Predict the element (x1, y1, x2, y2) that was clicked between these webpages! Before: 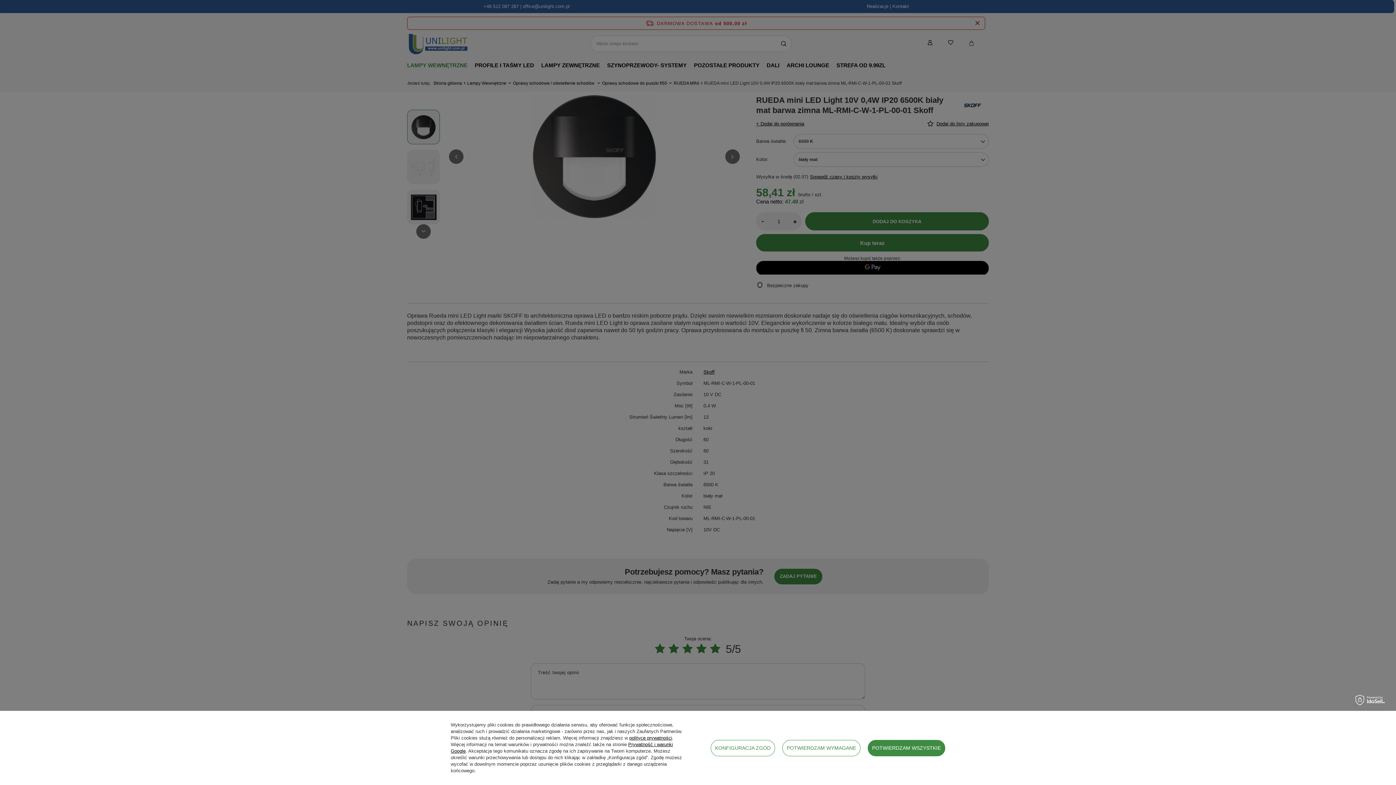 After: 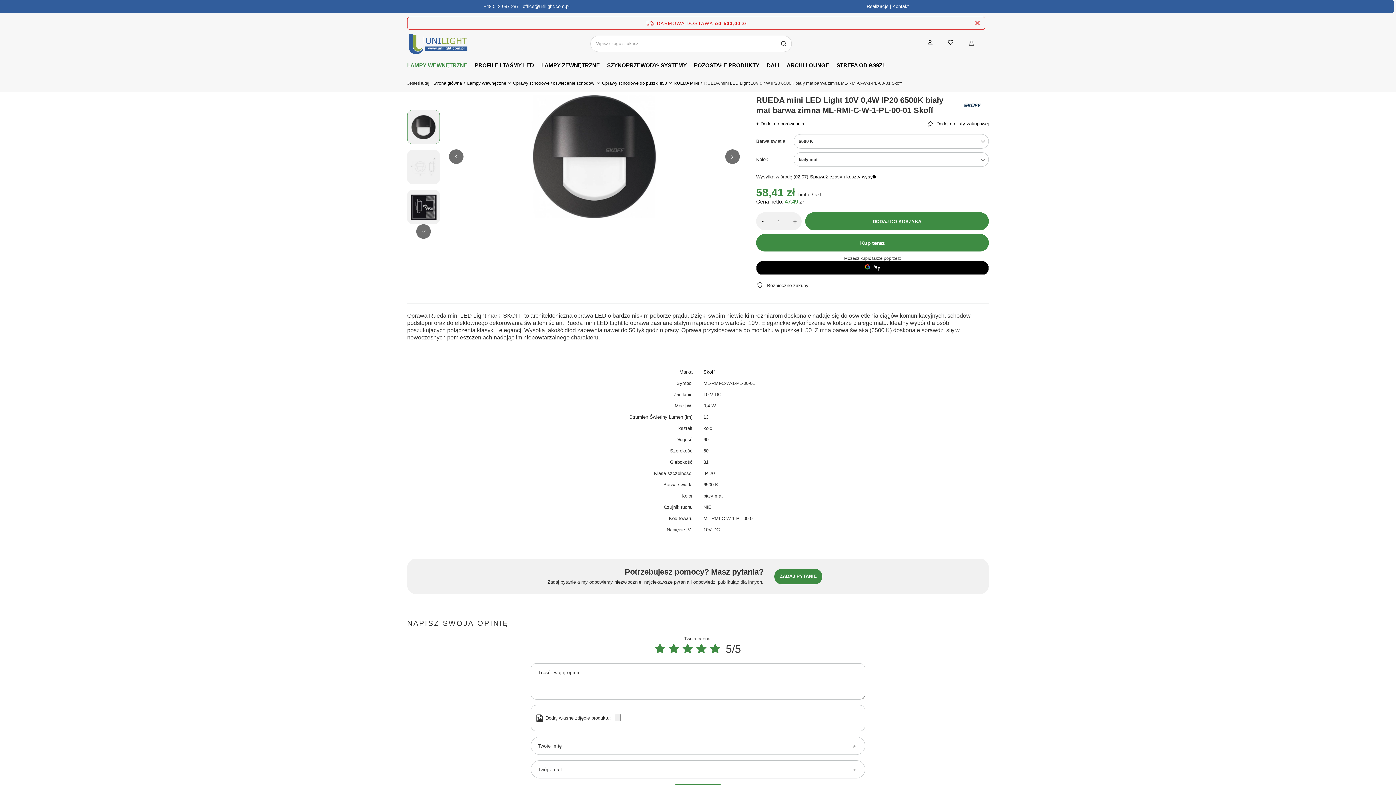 Action: label: POTWIERDZAM WYMAGANE bbox: (782, 740, 860, 756)